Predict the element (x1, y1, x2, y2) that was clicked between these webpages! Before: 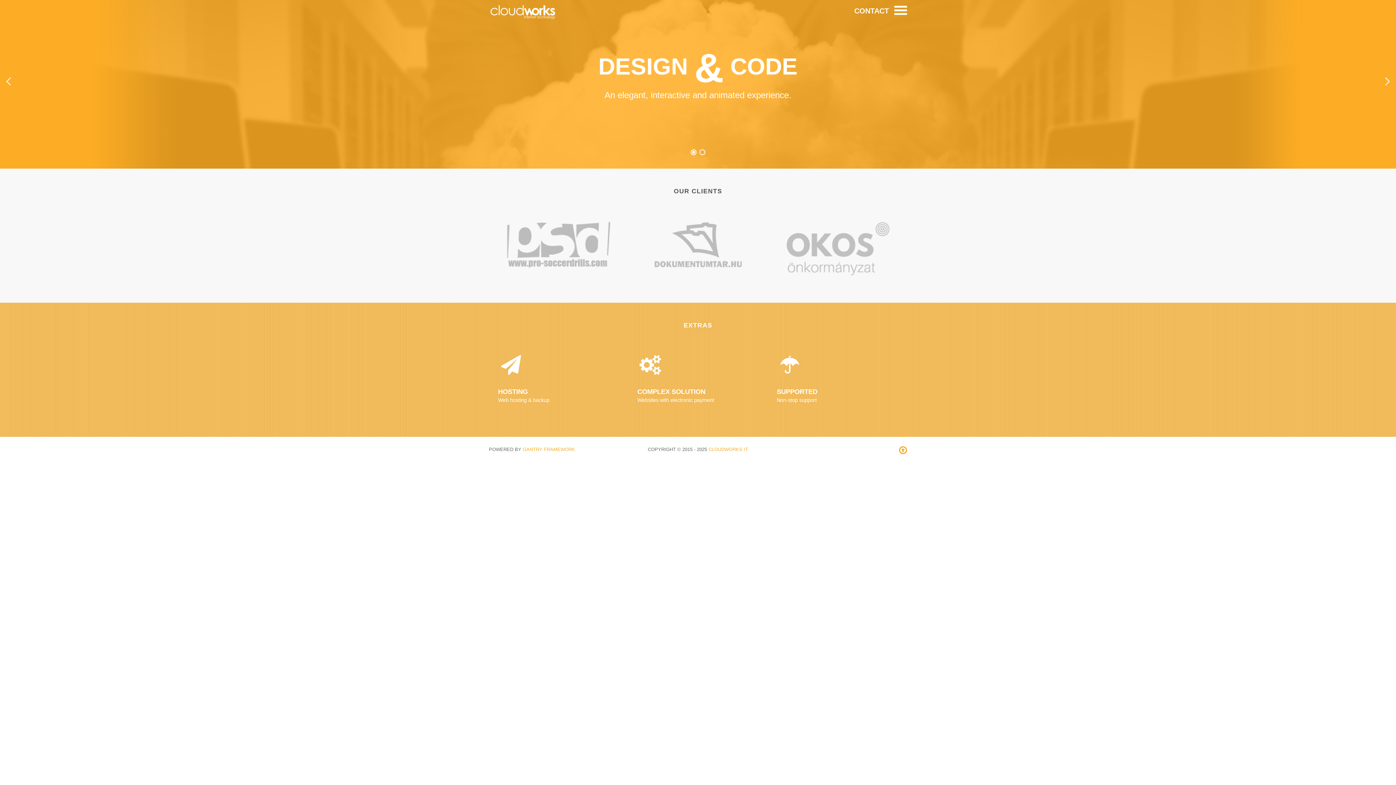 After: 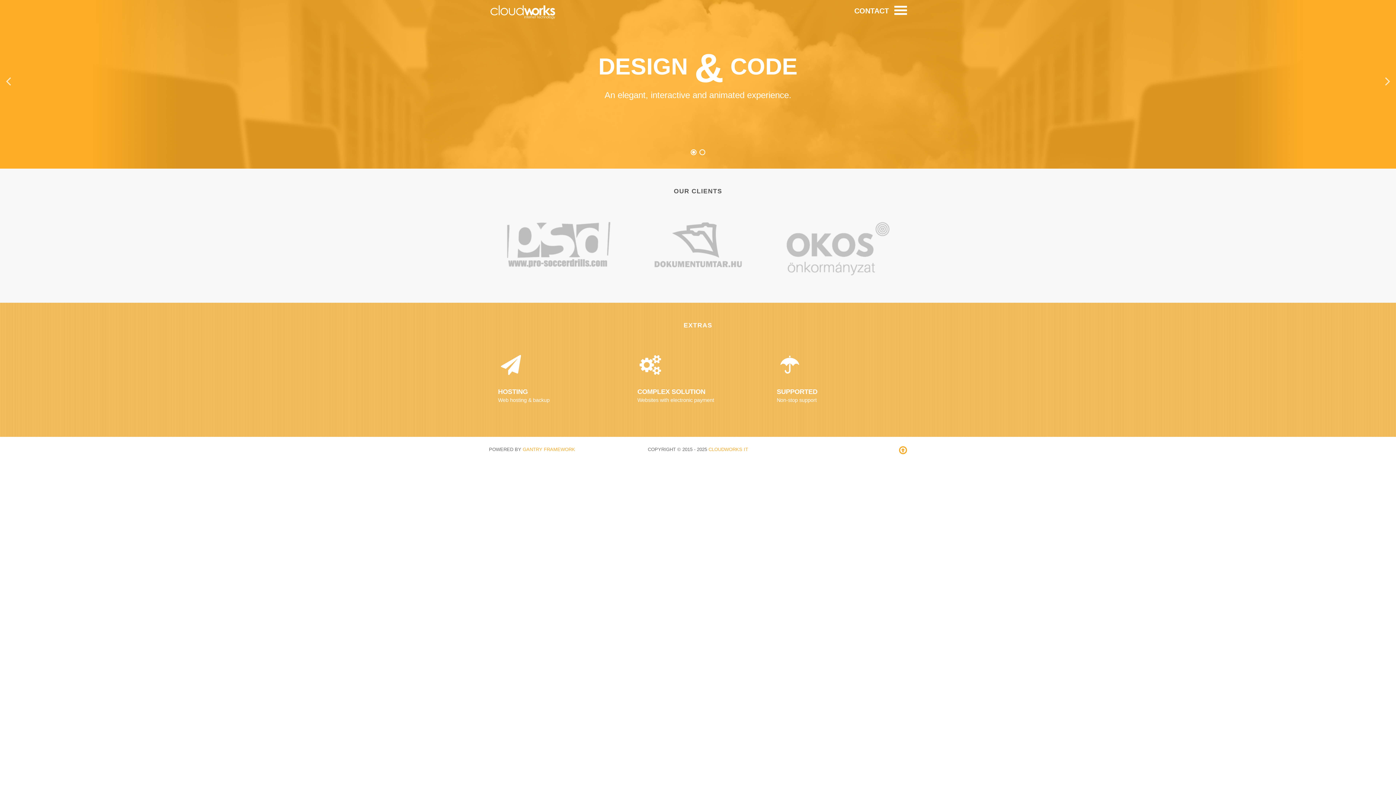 Action: bbox: (692, 151, 695, 153) label: 1